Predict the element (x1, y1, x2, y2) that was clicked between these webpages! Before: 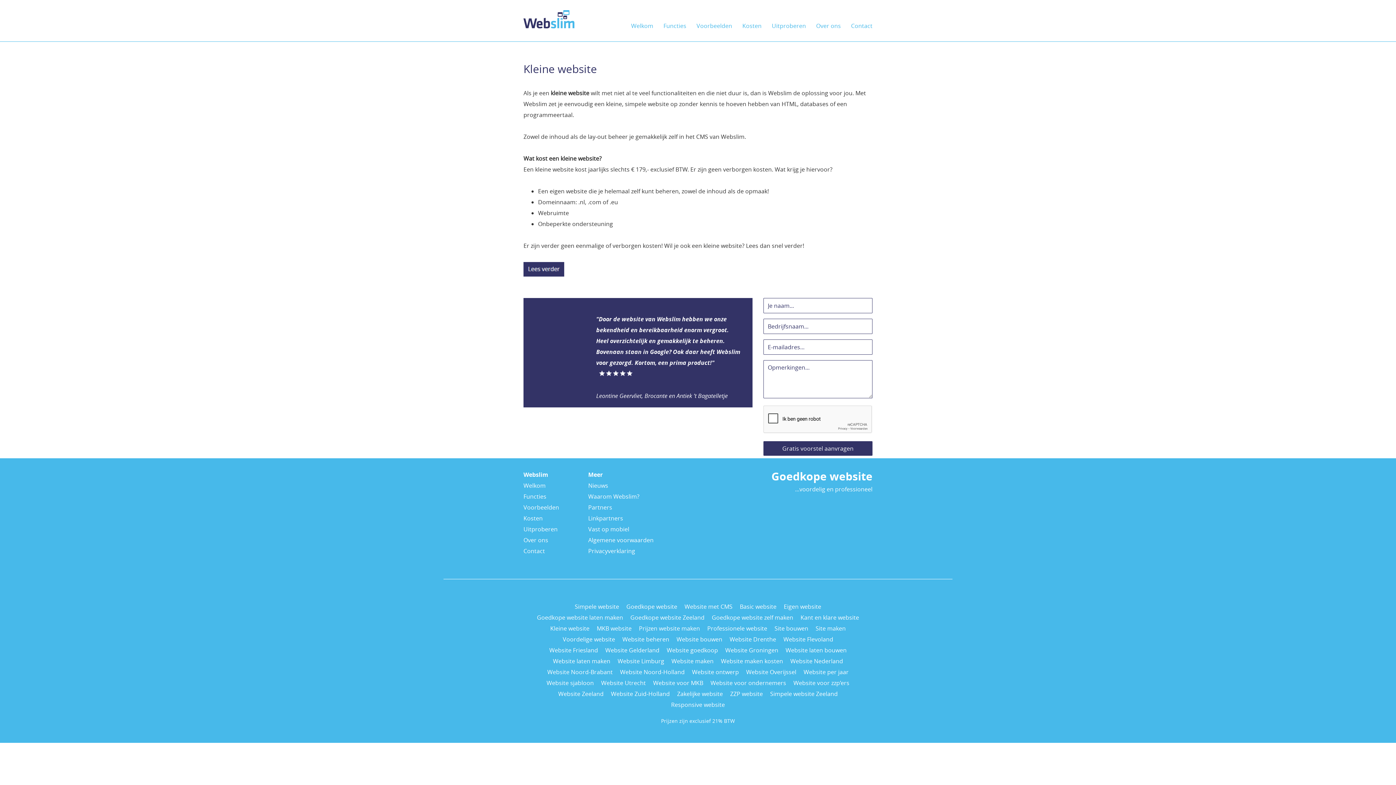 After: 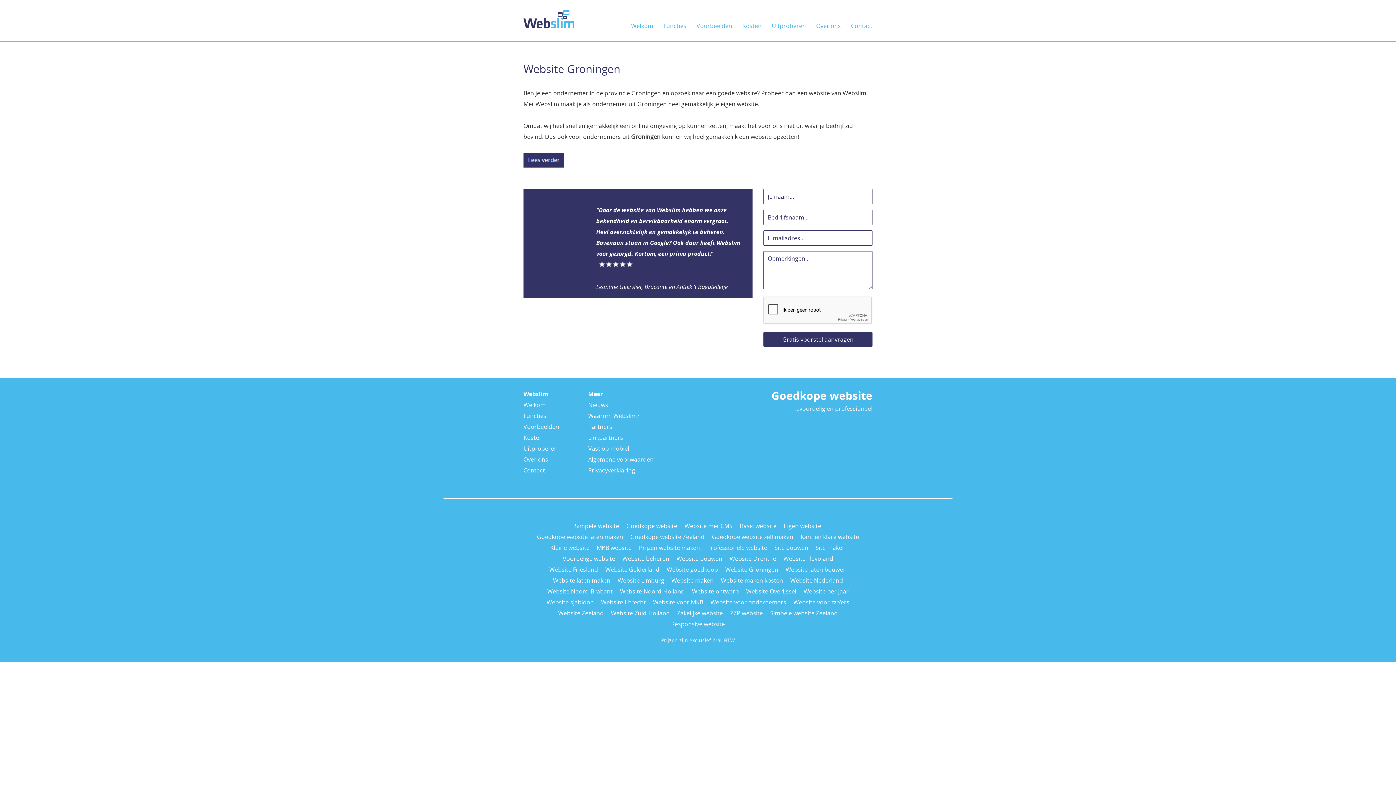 Action: bbox: (725, 646, 778, 654) label: Website Groningen